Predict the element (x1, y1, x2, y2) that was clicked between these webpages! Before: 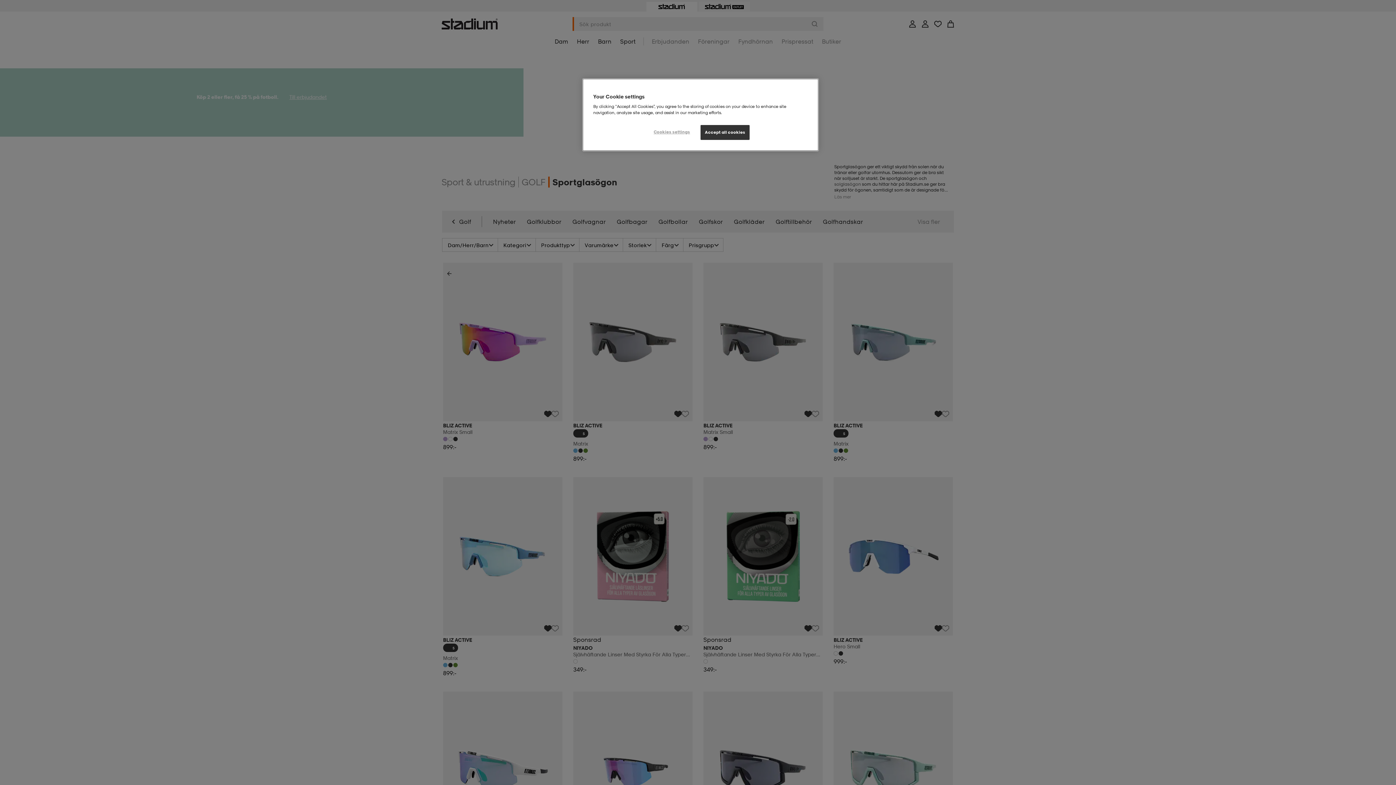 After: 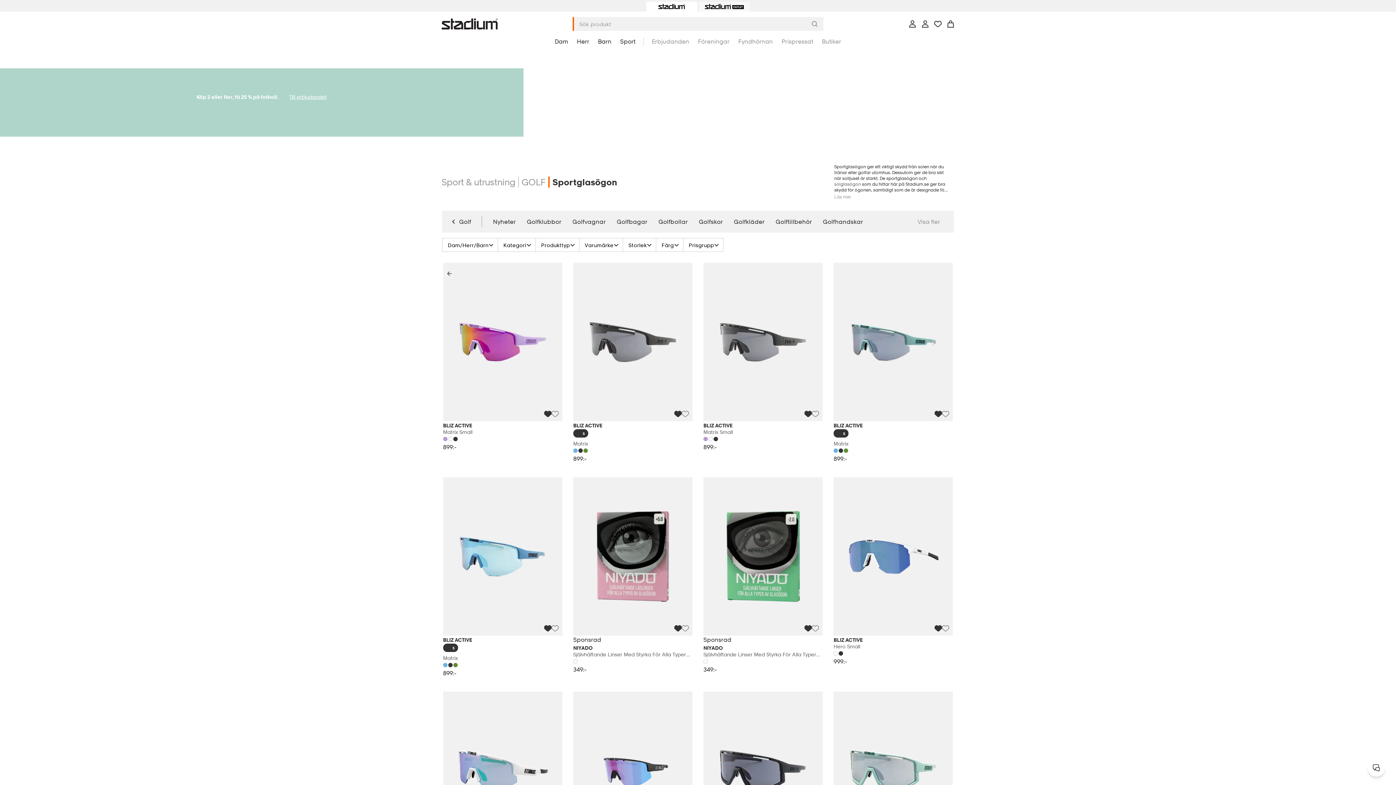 Action: label: Accept all cookies bbox: (700, 125, 749, 140)